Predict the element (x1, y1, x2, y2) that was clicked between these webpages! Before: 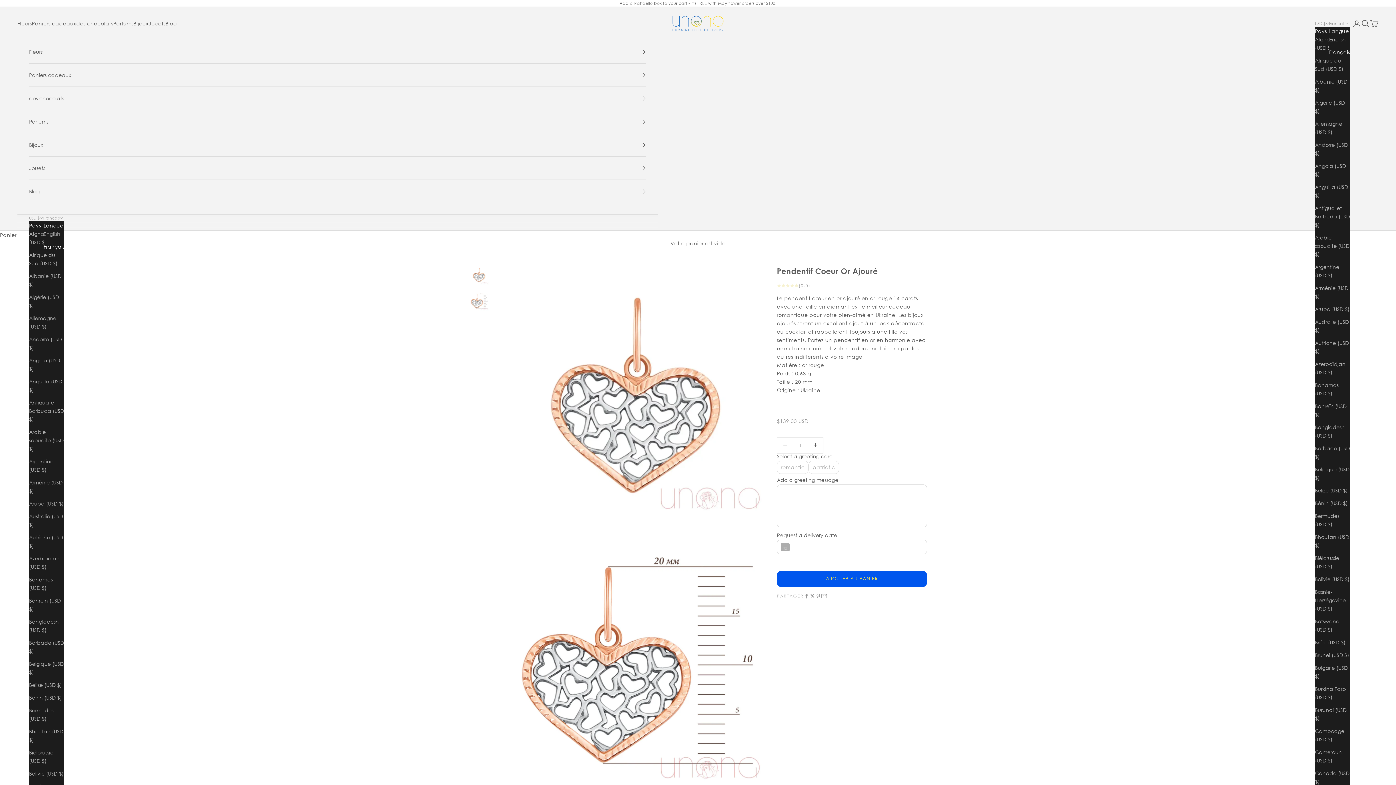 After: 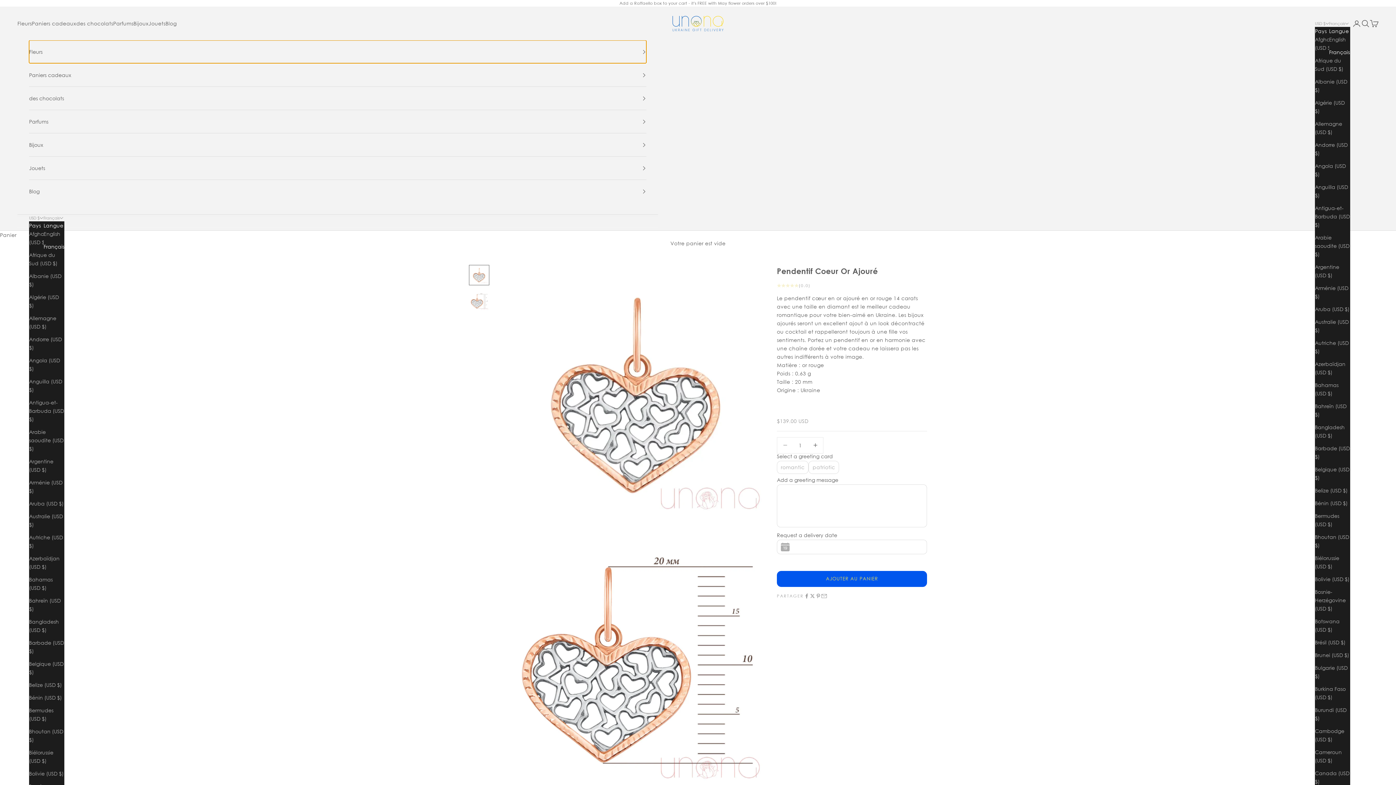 Action: label: Fleurs bbox: (29, 40, 646, 63)